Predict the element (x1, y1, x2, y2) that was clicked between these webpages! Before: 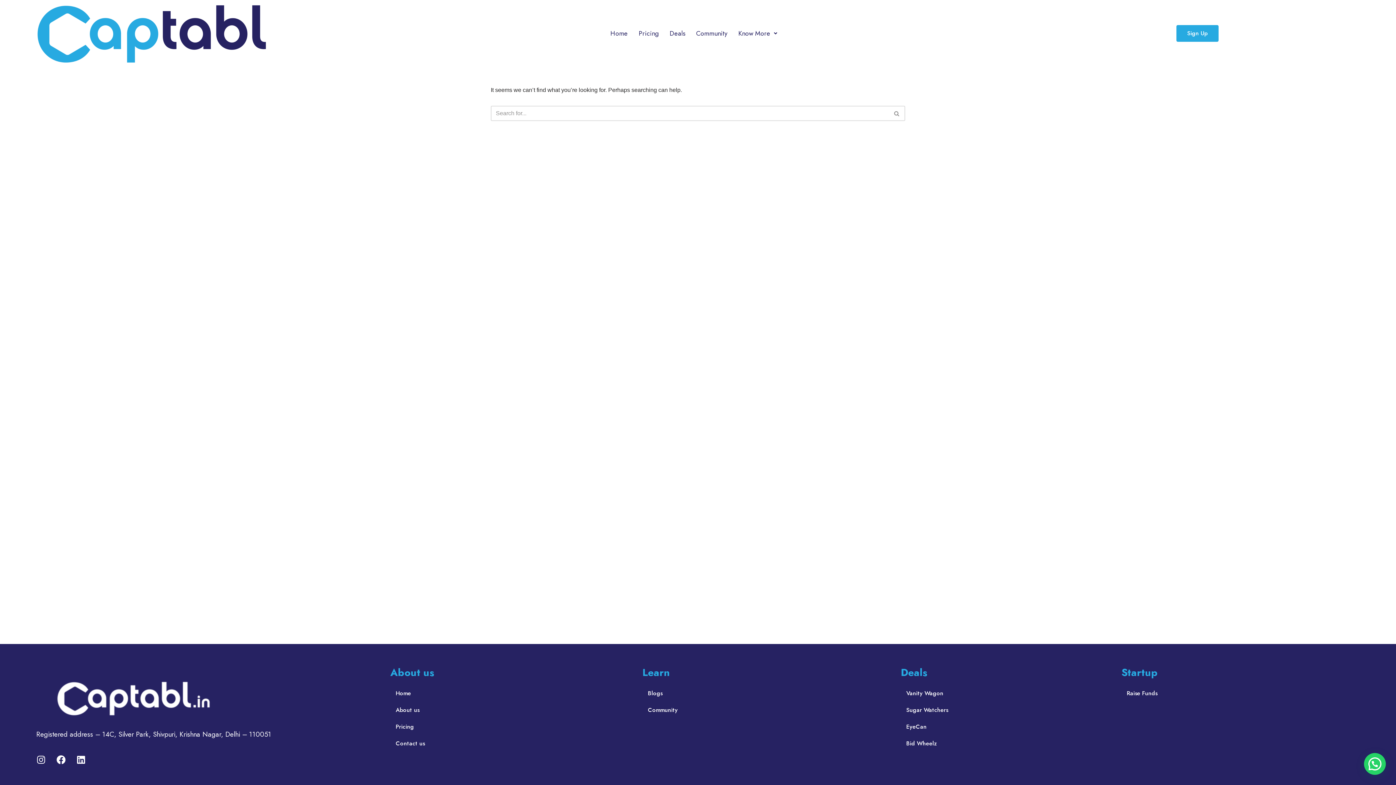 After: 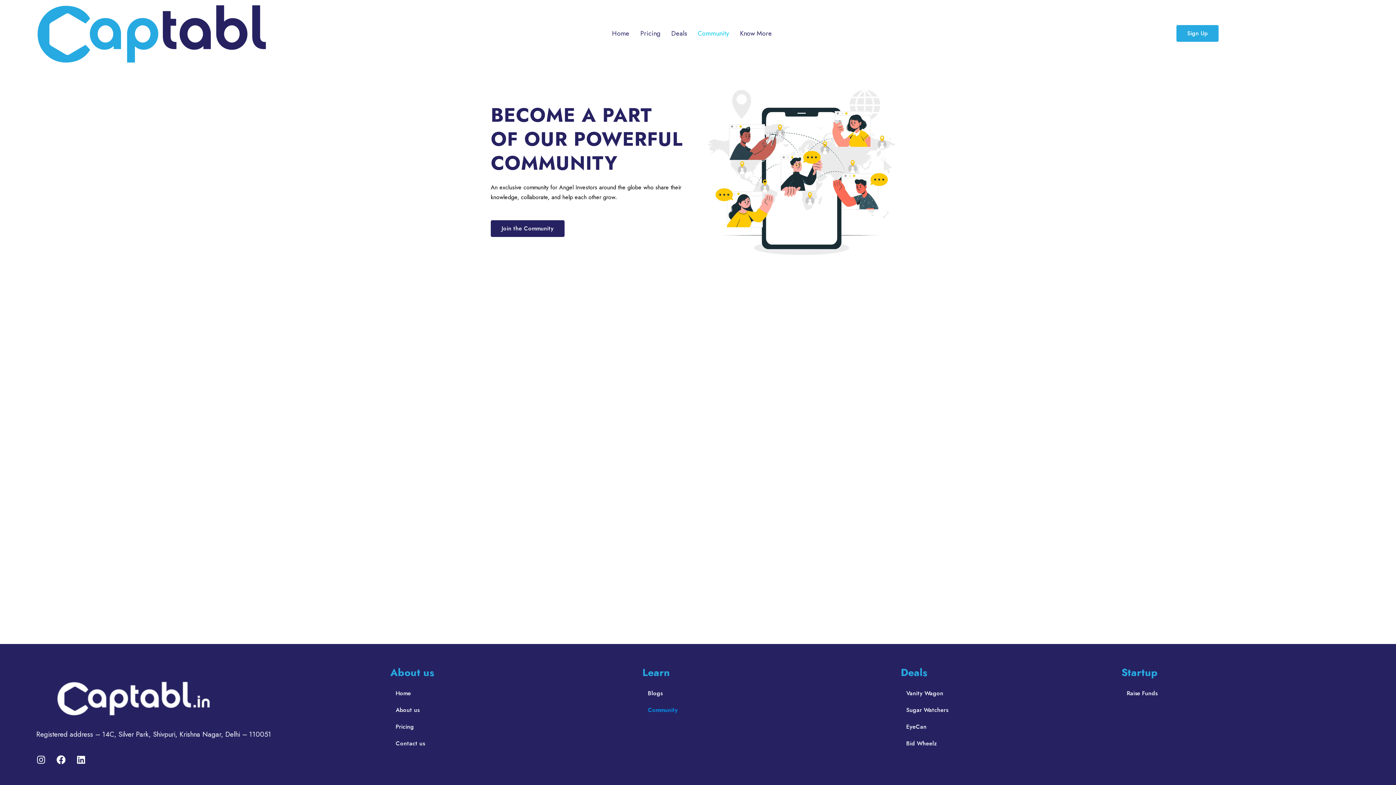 Action: label: Community bbox: (642, 702, 901, 718)